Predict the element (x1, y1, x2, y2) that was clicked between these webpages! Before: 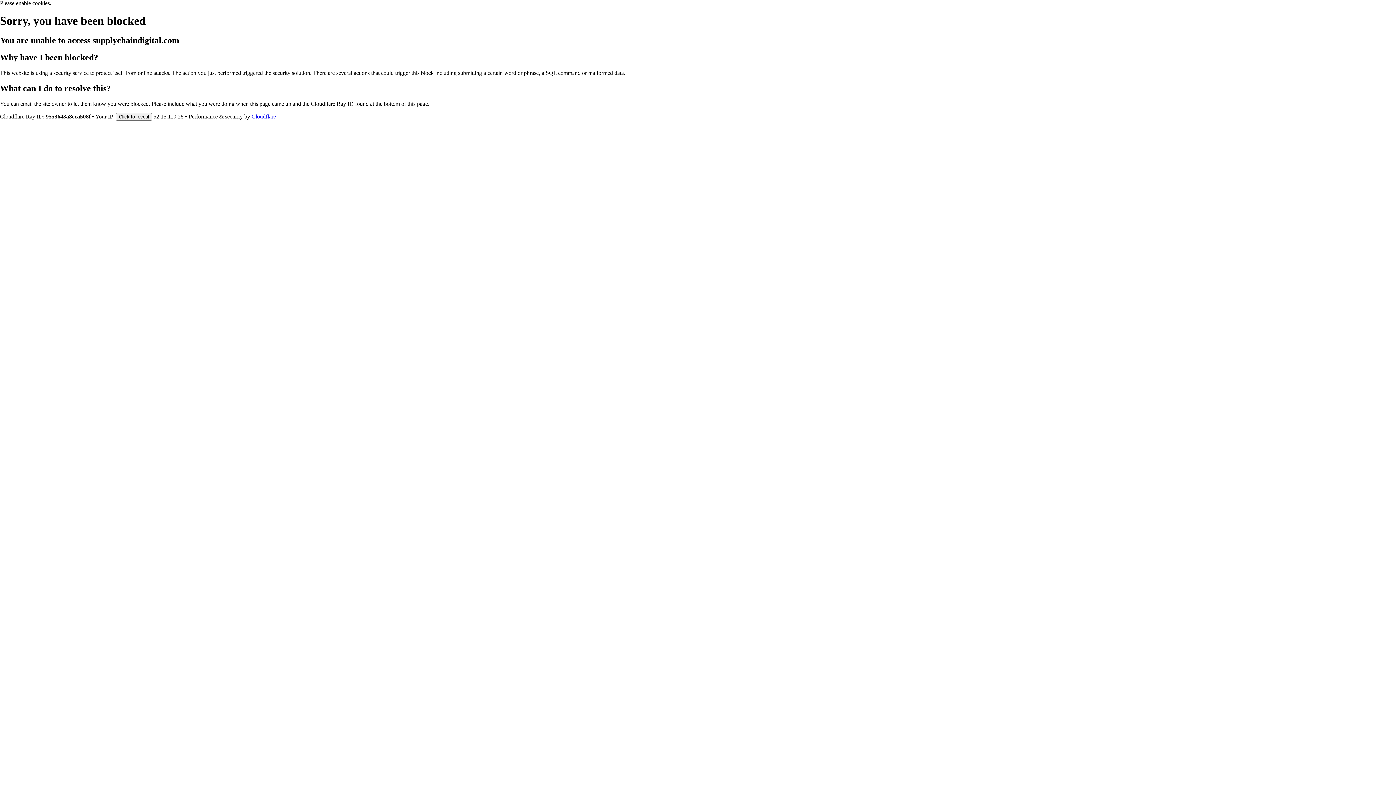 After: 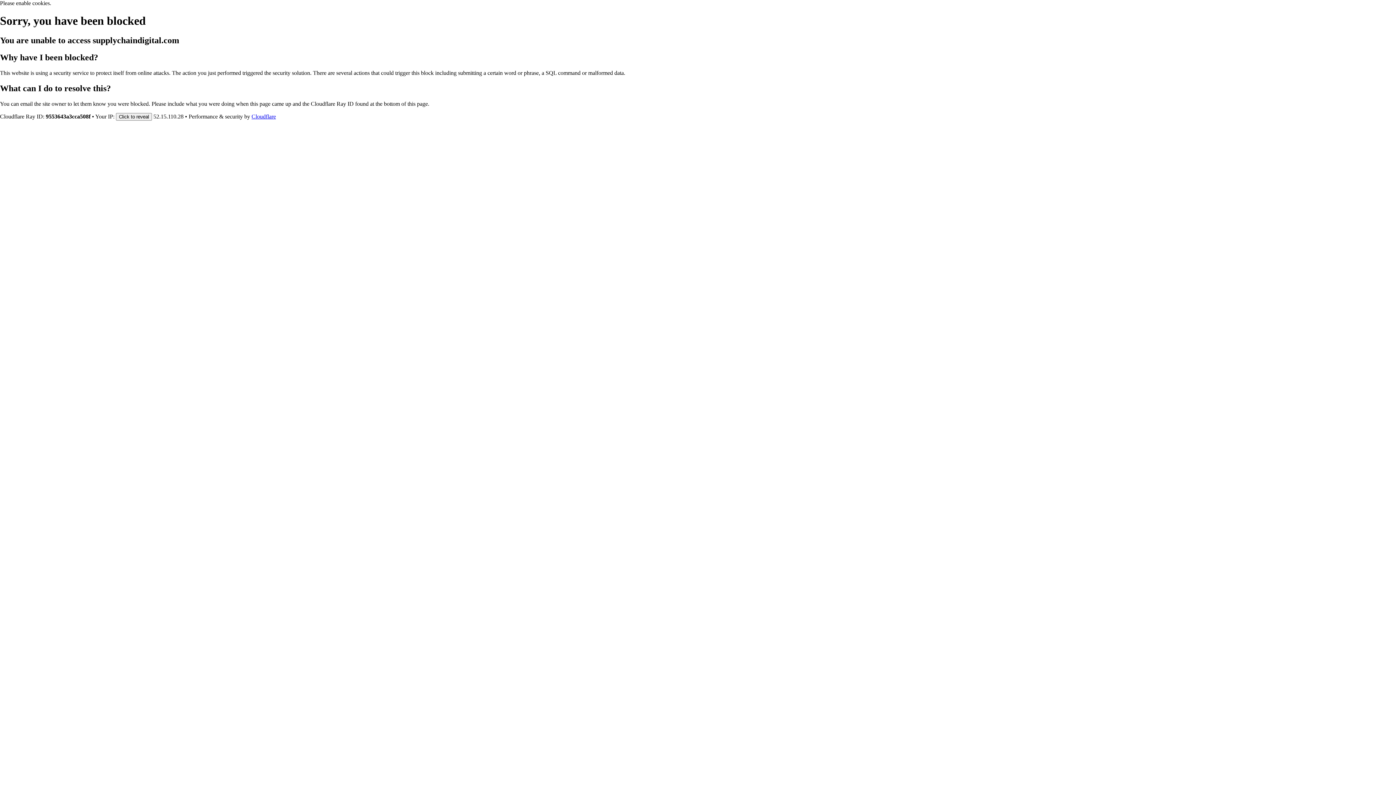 Action: label: Cloudflare bbox: (251, 113, 276, 119)